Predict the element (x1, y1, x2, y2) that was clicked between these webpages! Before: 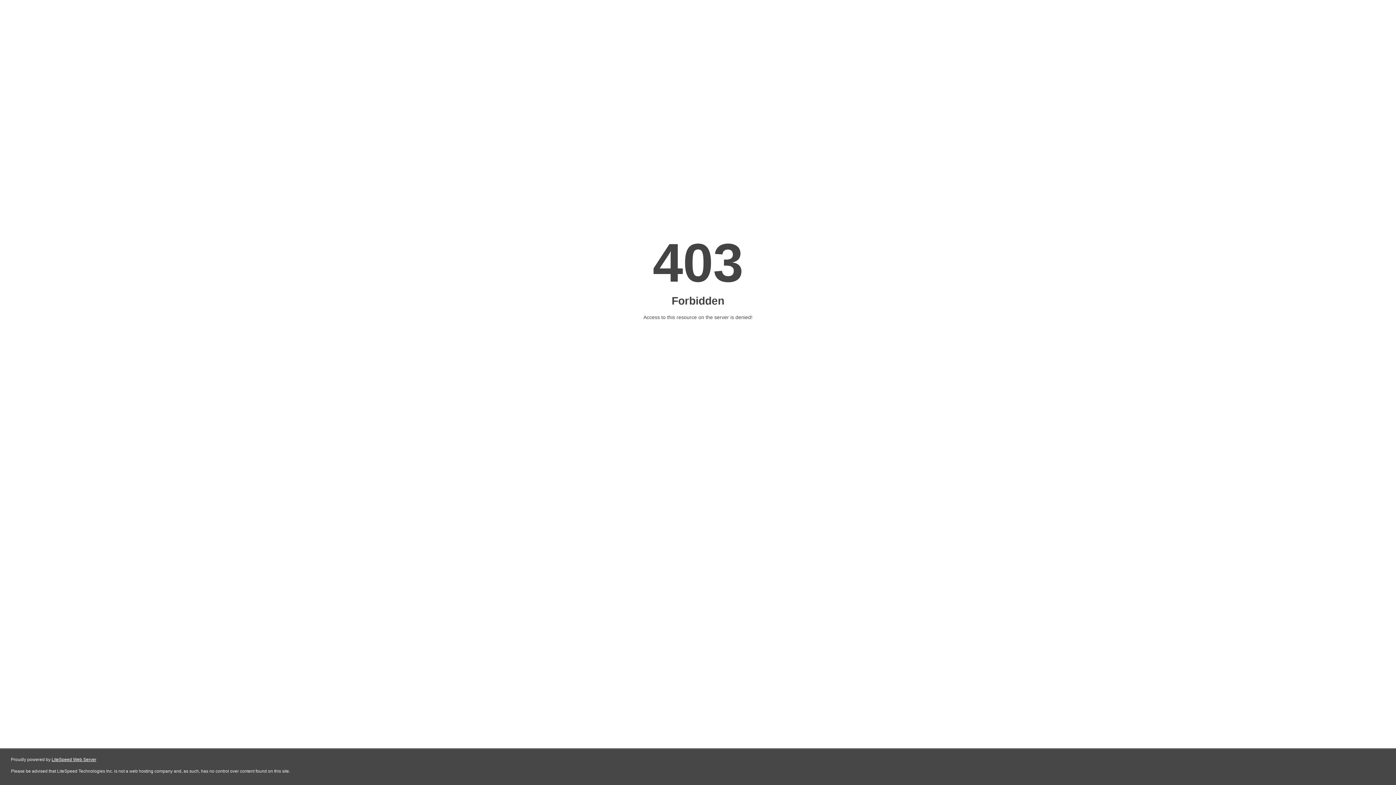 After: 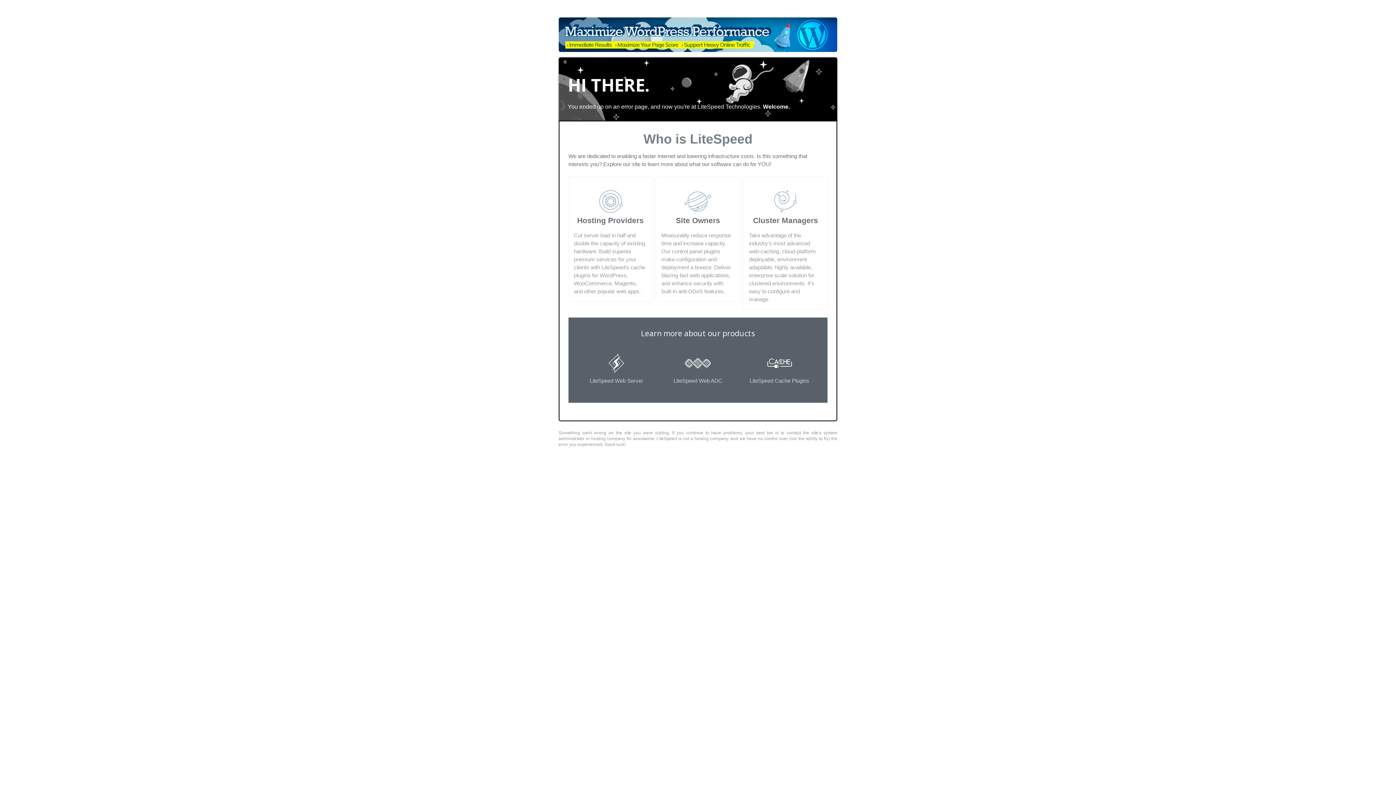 Action: label: LiteSpeed Web Server bbox: (51, 757, 96, 762)